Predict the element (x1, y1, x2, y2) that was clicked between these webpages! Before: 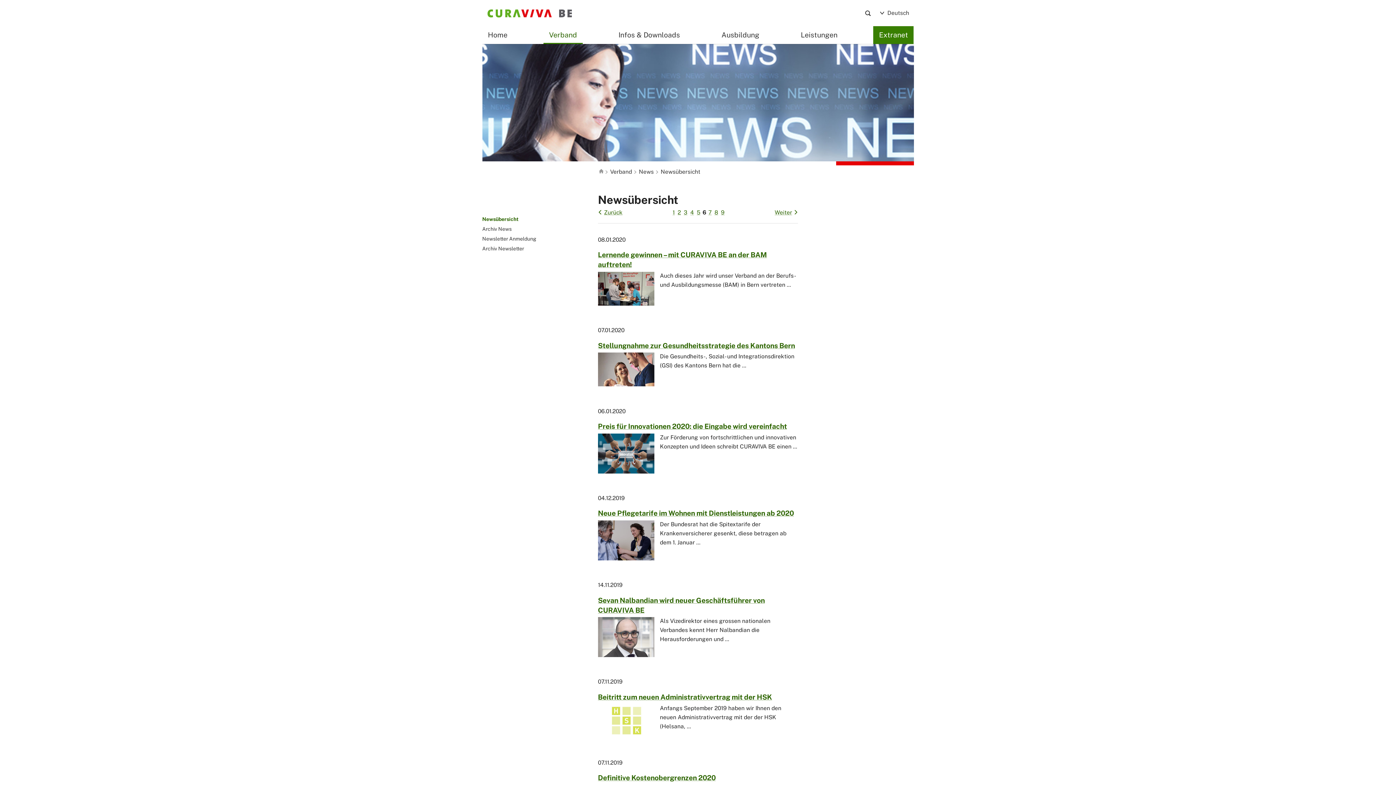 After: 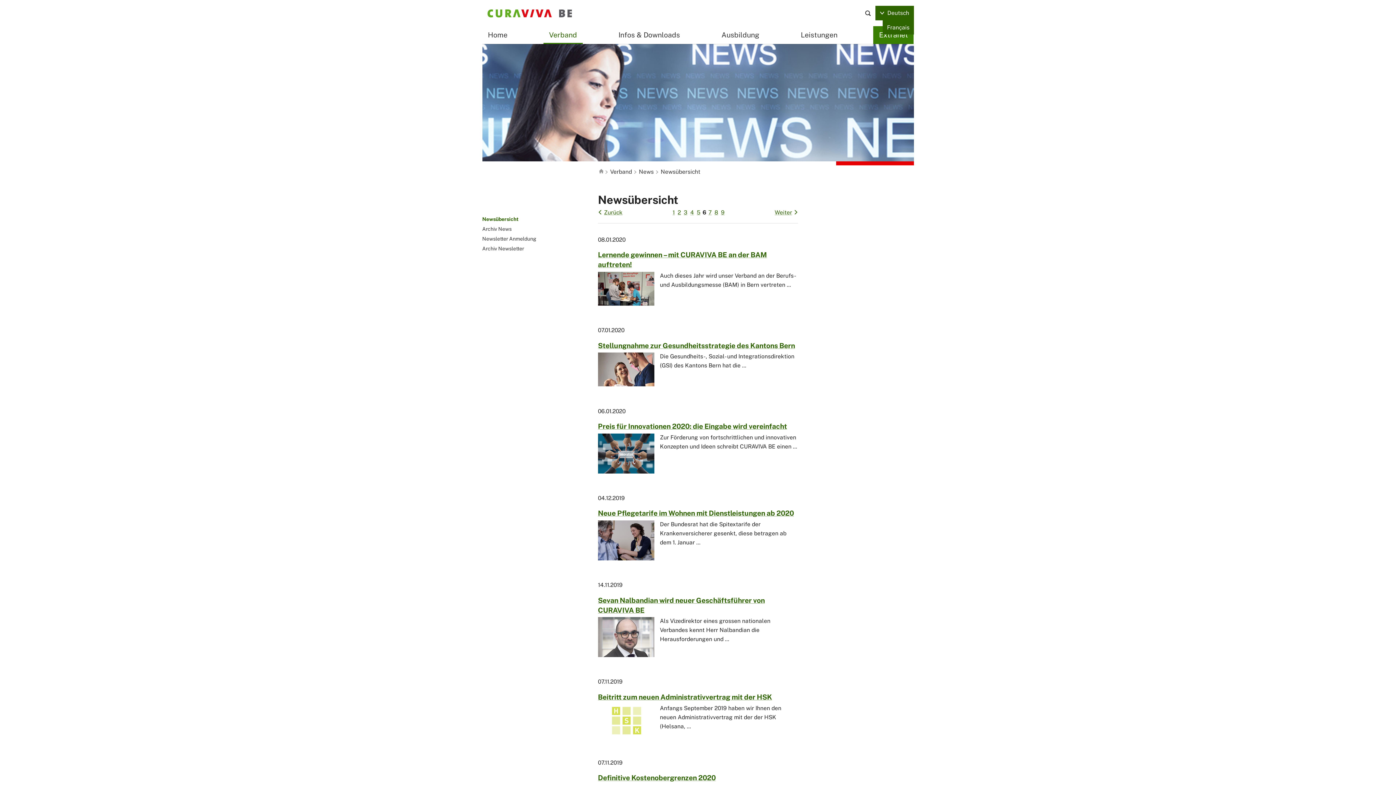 Action: bbox: (875, 5, 914, 20) label:  Deutsch